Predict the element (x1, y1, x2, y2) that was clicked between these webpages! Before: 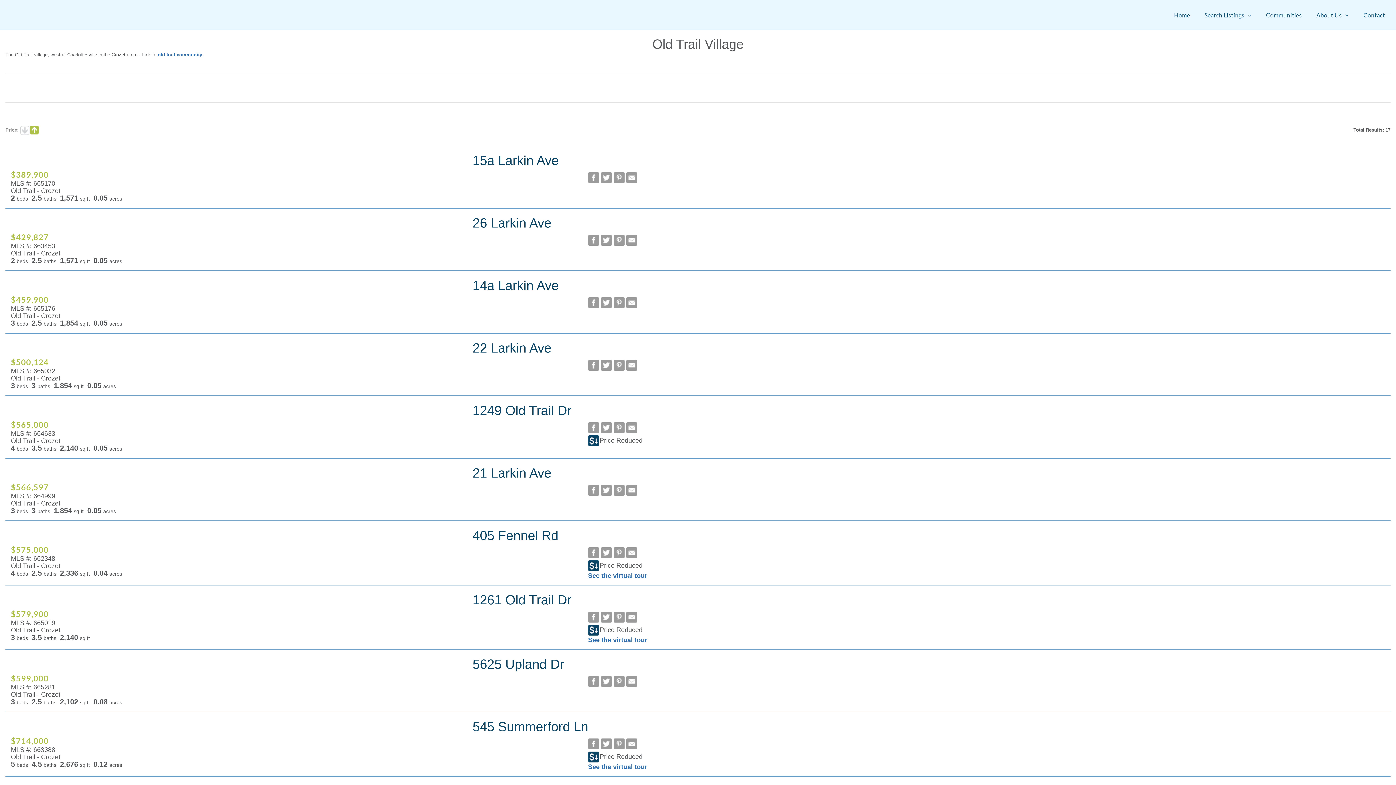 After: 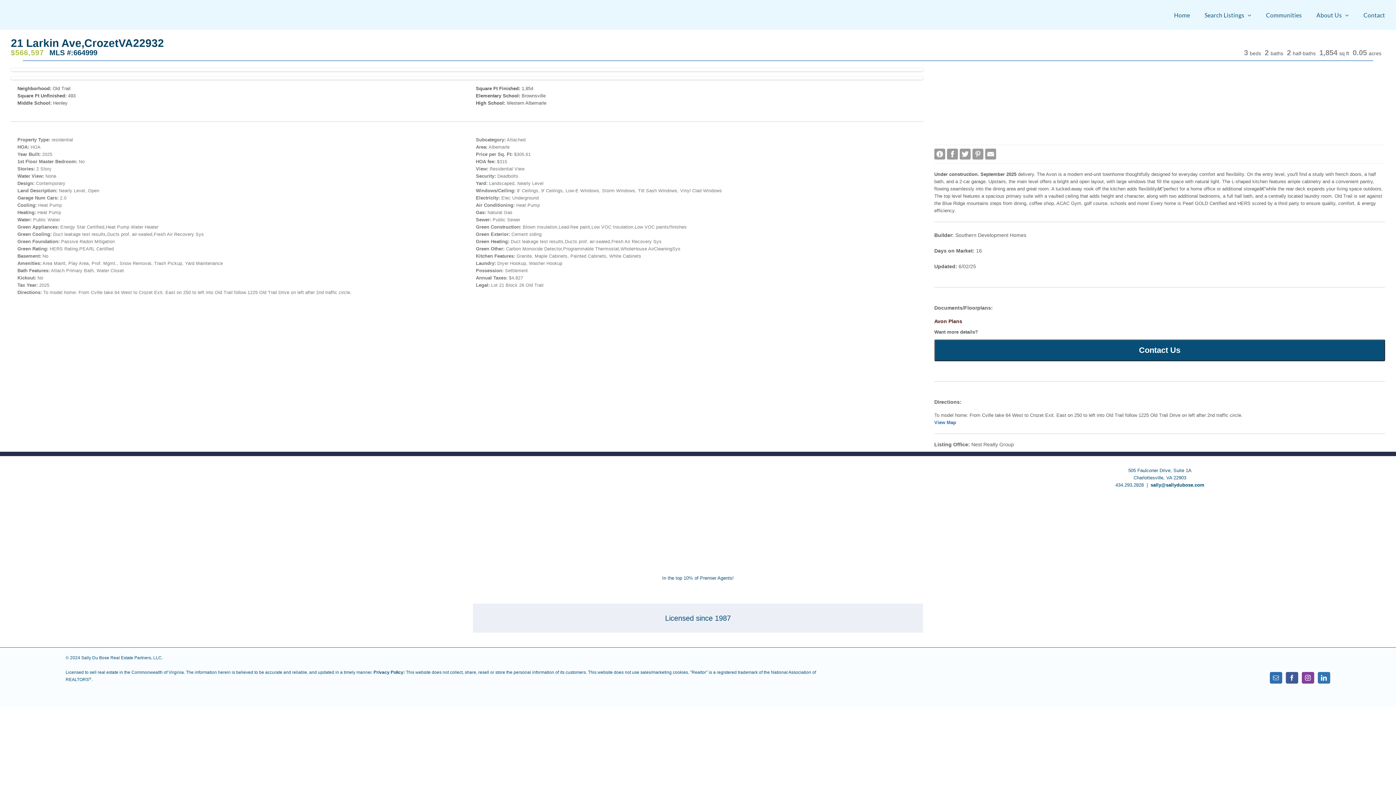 Action: bbox: (472, 466, 1385, 480) label: 21 Larkin Ave